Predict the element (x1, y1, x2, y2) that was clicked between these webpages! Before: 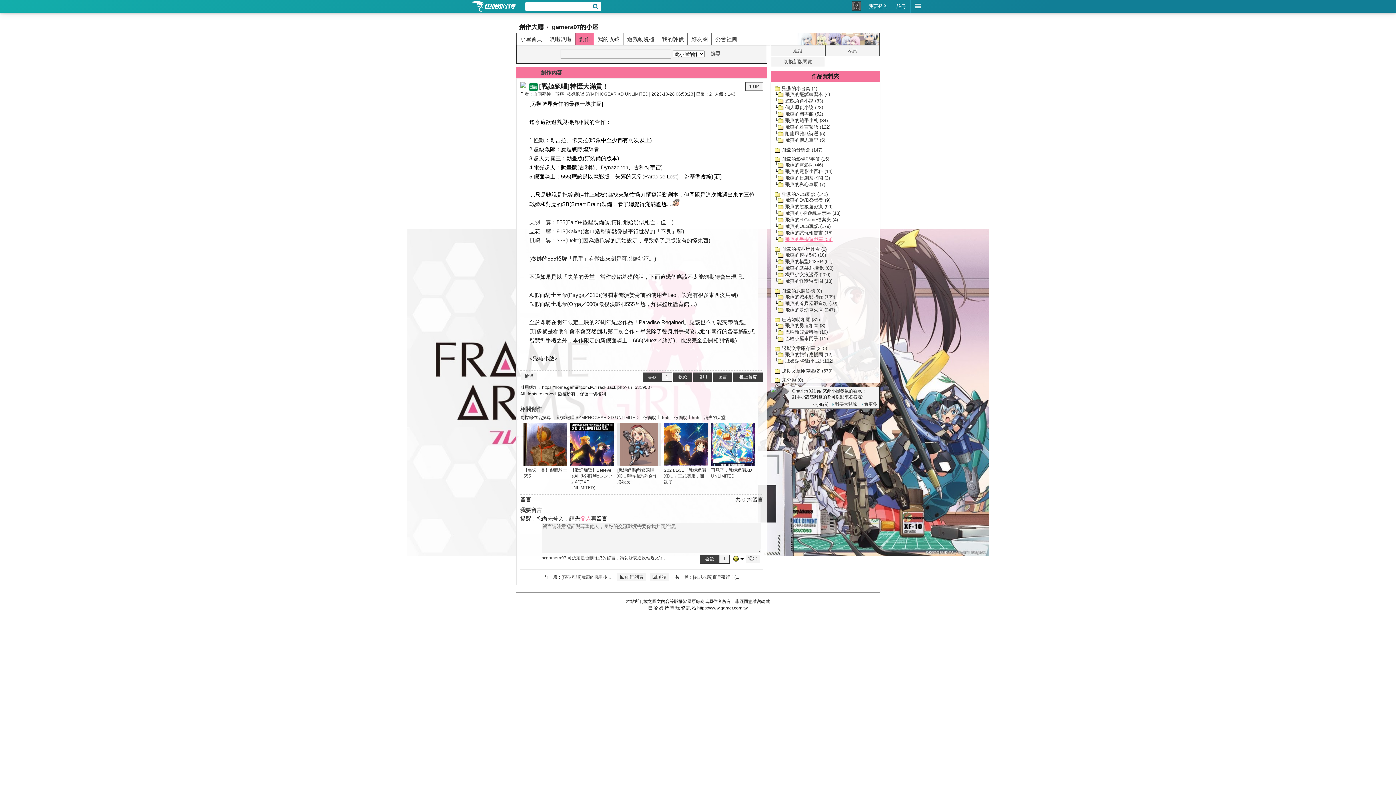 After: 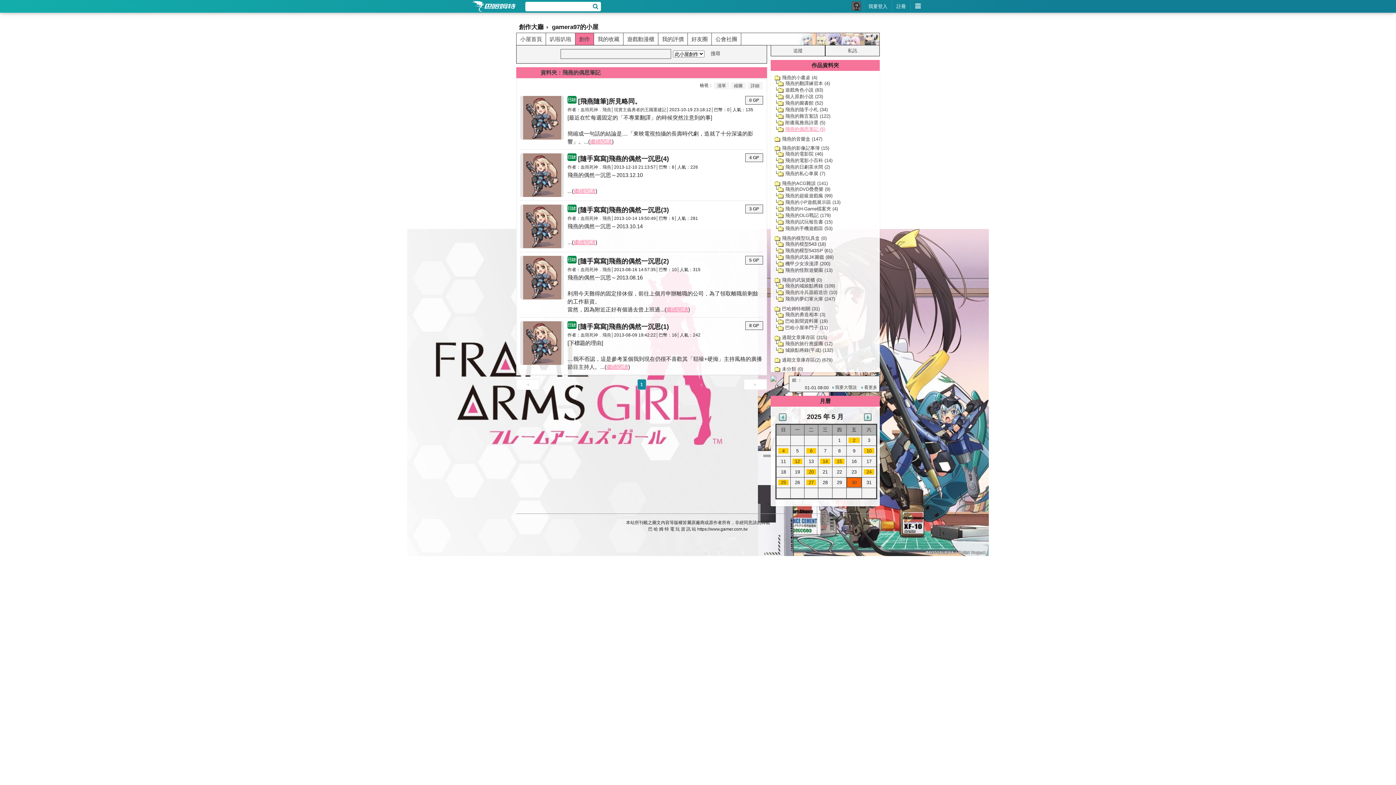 Action: bbox: (778, 137, 825, 142) label: 飛燕的偶思筆記 (5)